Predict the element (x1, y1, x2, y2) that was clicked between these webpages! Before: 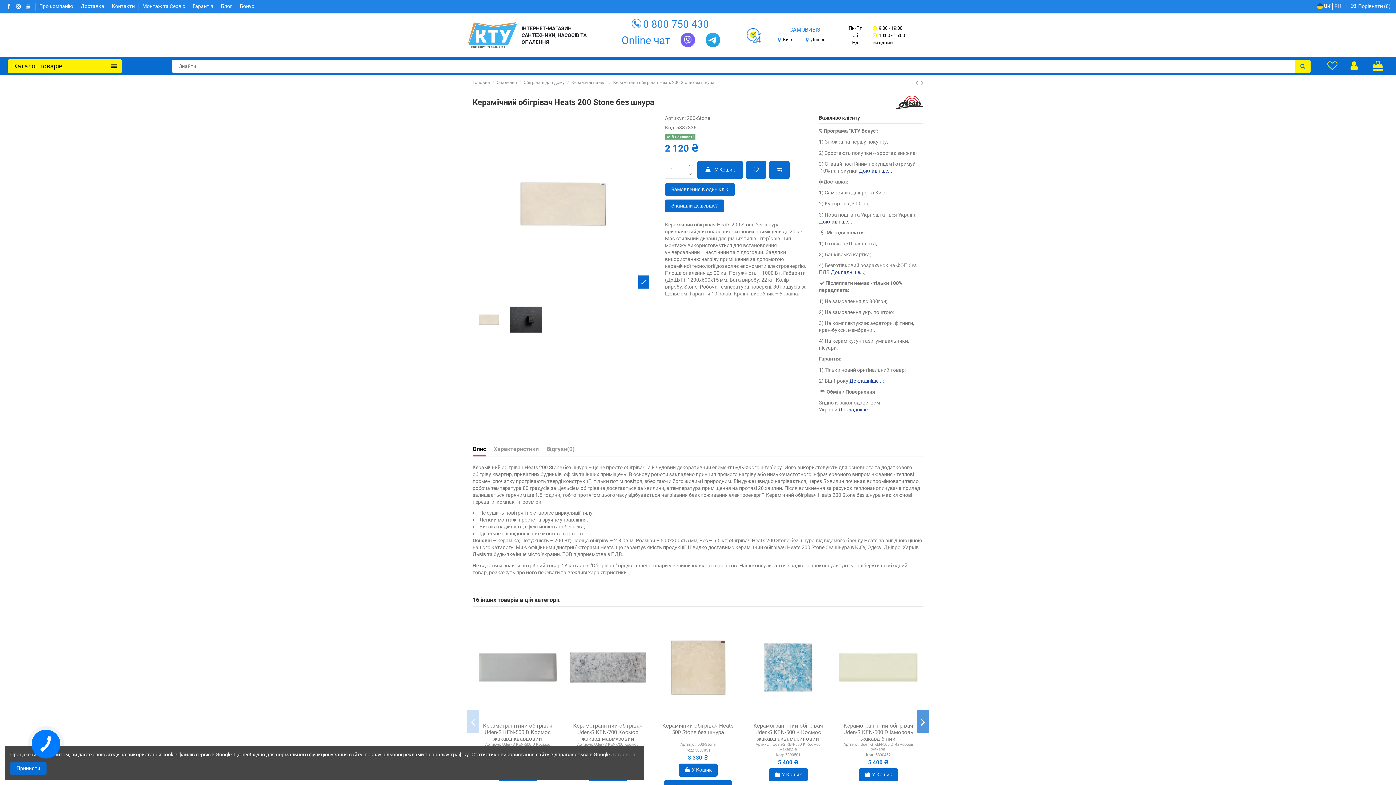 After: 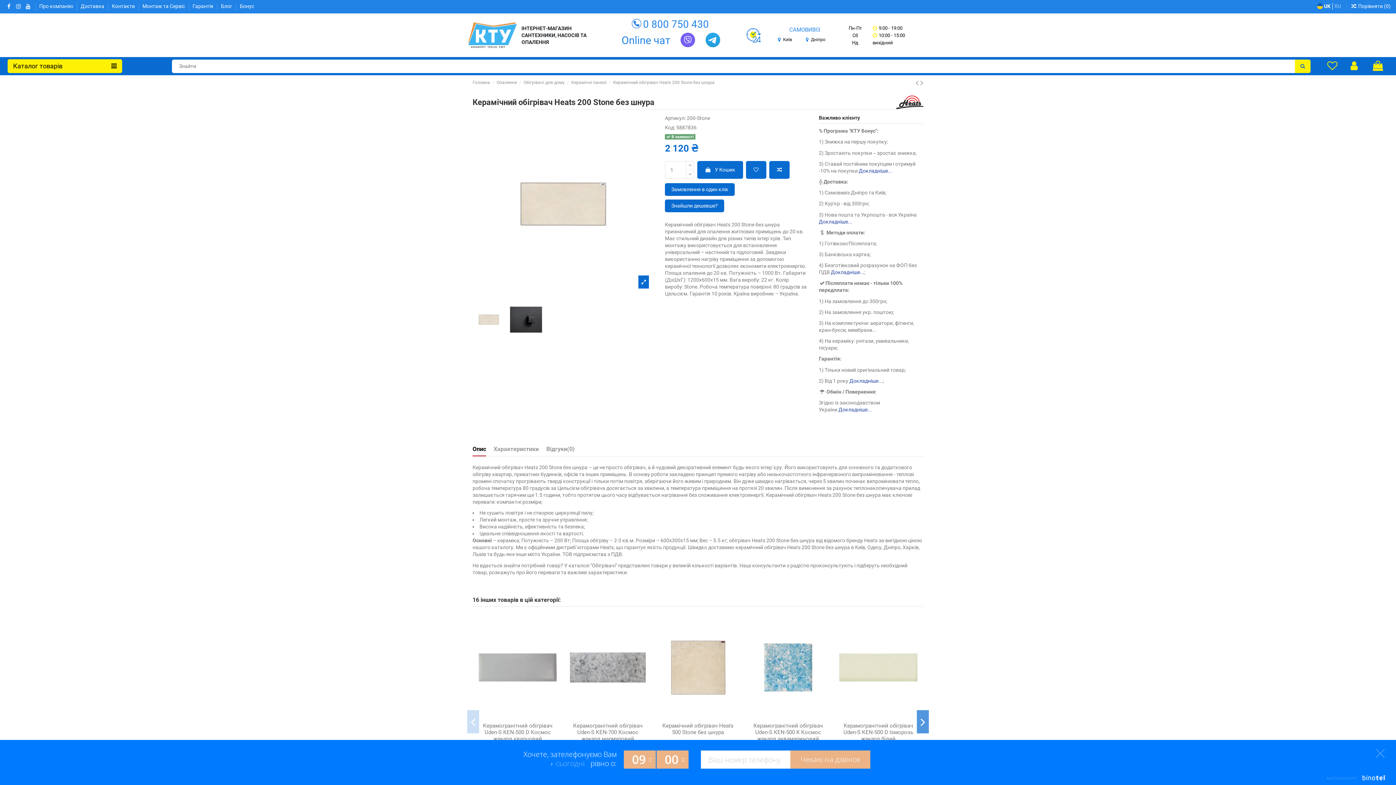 Action: bbox: (10, 762, 46, 775) label: Прийняти